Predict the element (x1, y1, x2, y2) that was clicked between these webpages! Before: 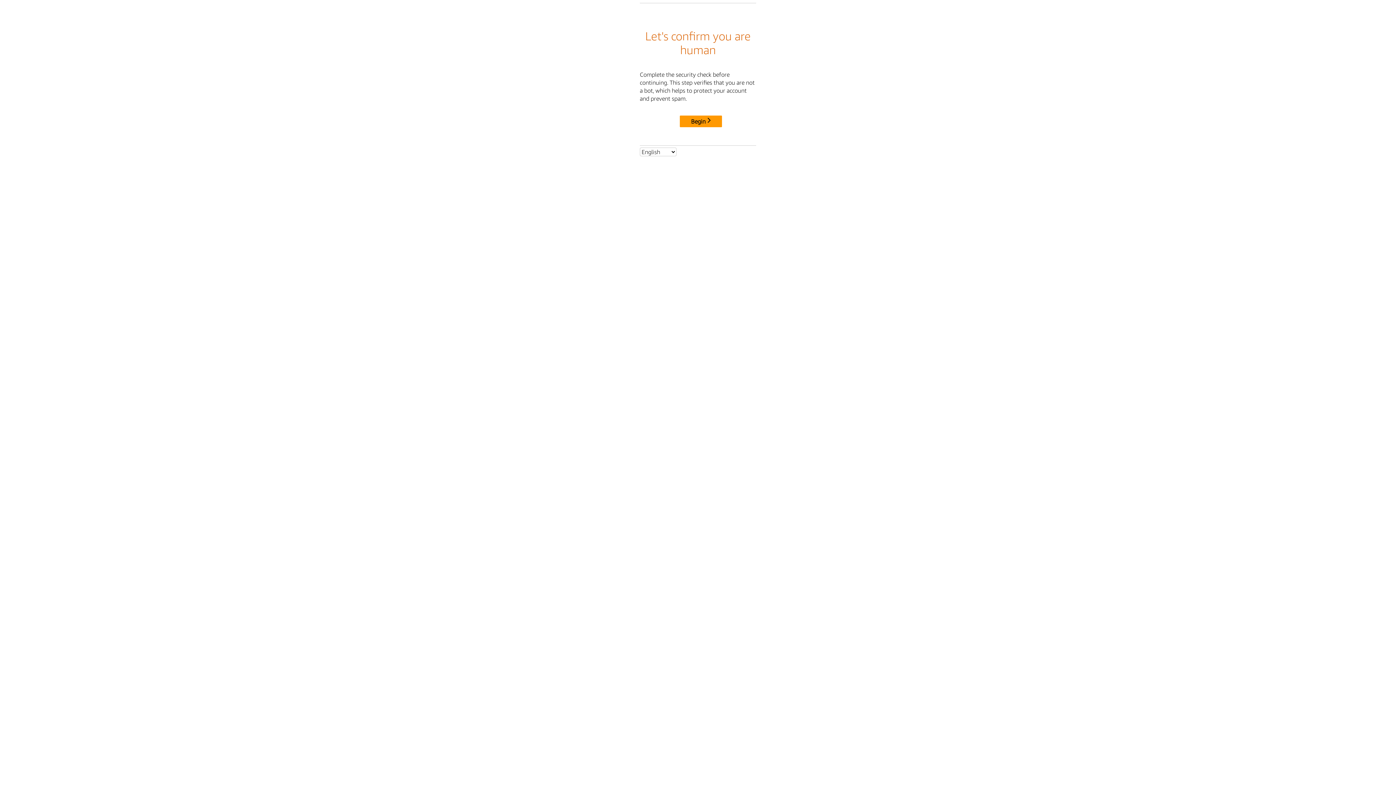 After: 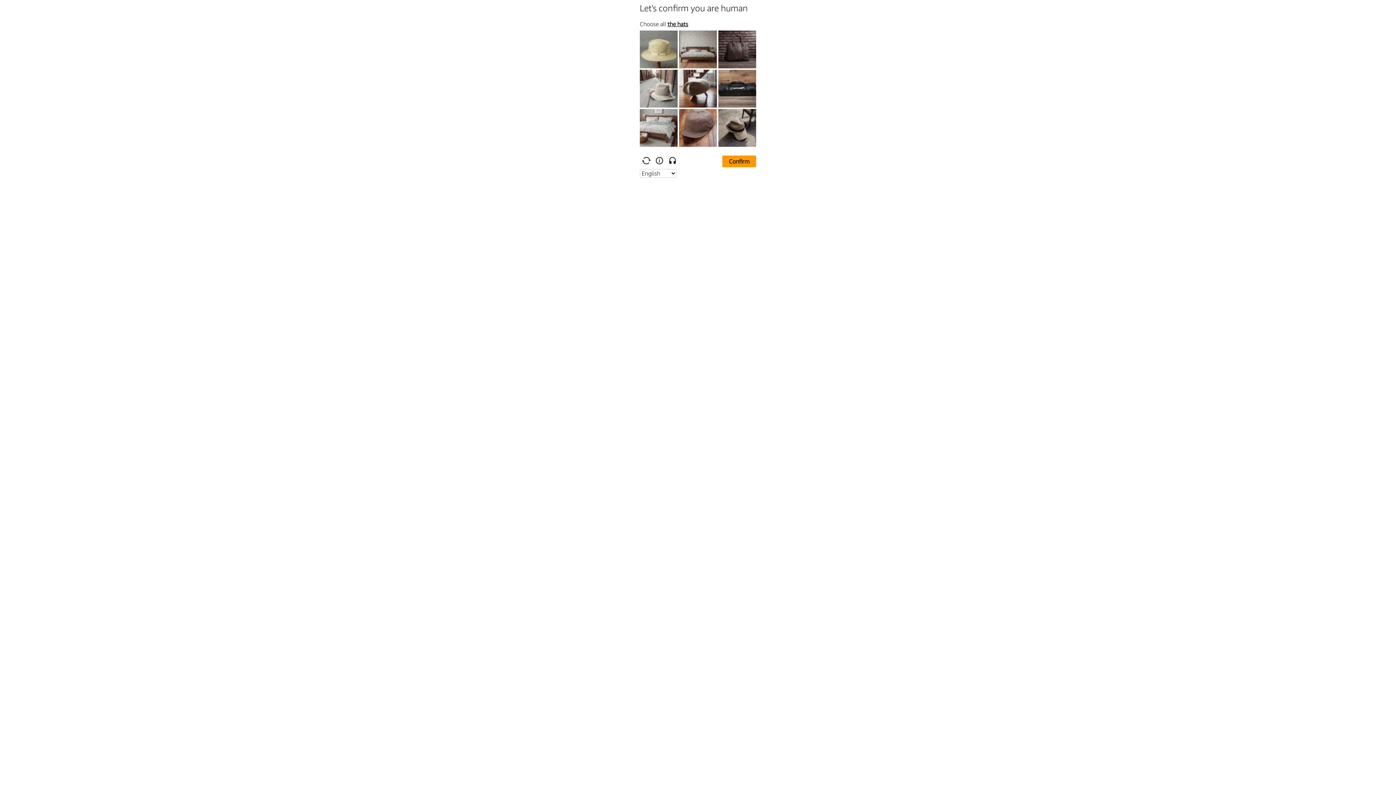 Action: bbox: (680, 115, 722, 127) label: Begin